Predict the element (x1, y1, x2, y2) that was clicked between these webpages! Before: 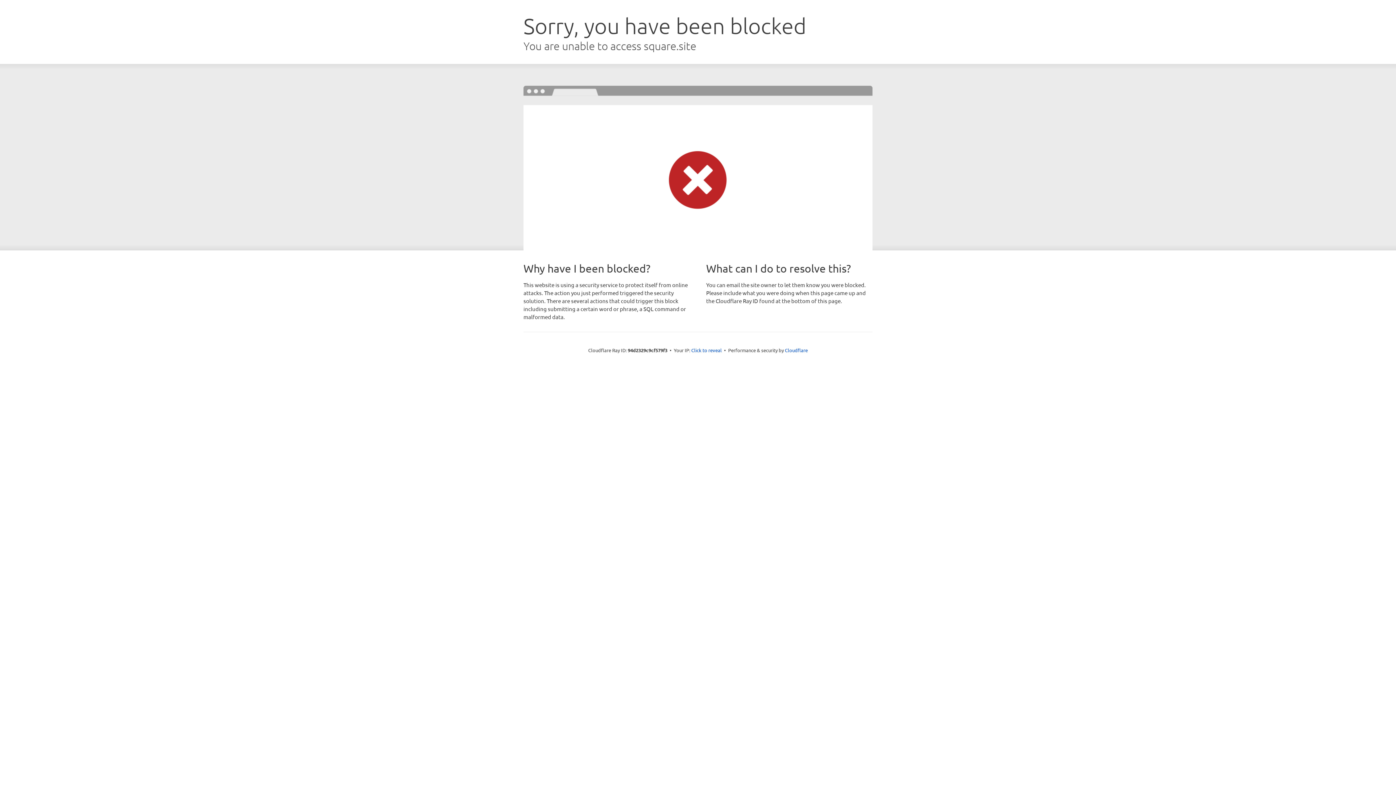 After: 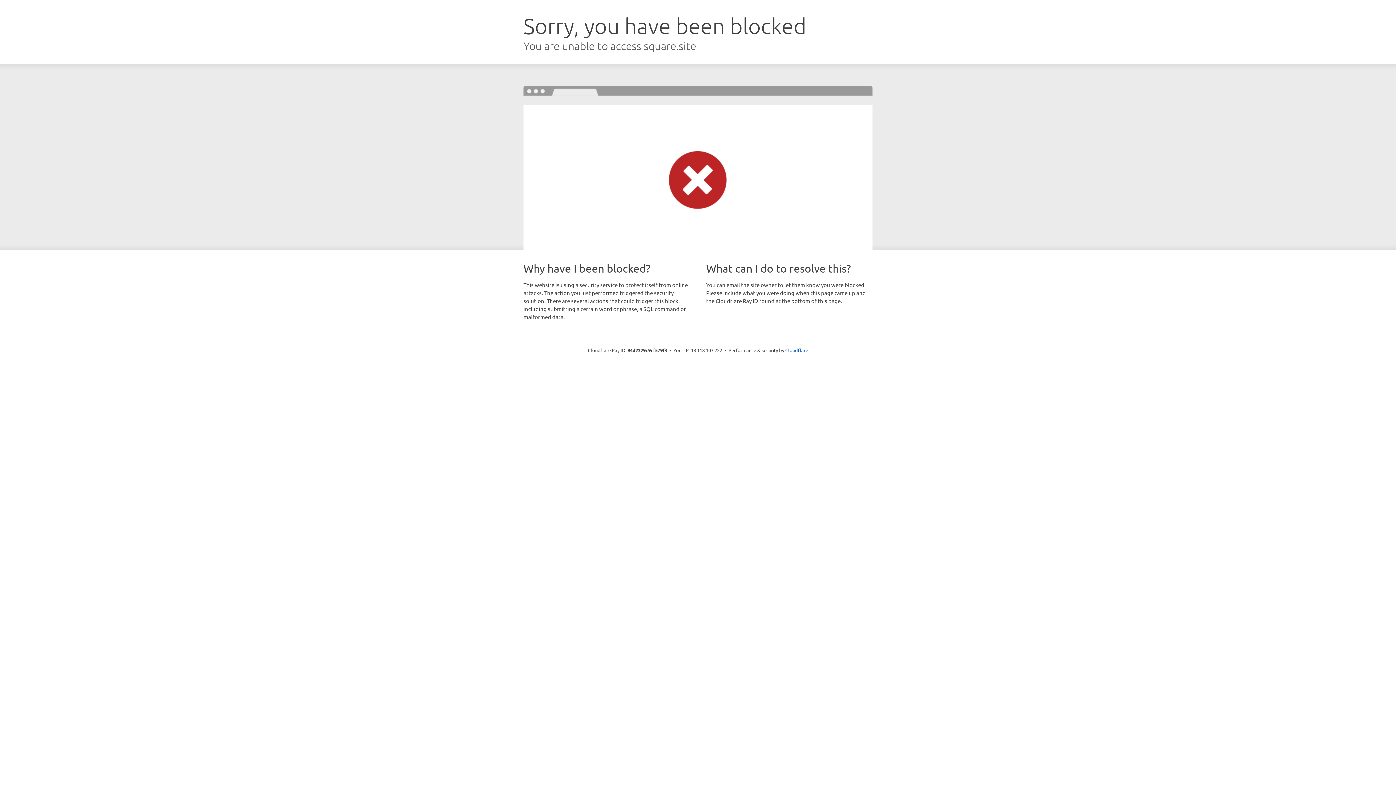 Action: bbox: (691, 346, 722, 353) label: Click to reveal